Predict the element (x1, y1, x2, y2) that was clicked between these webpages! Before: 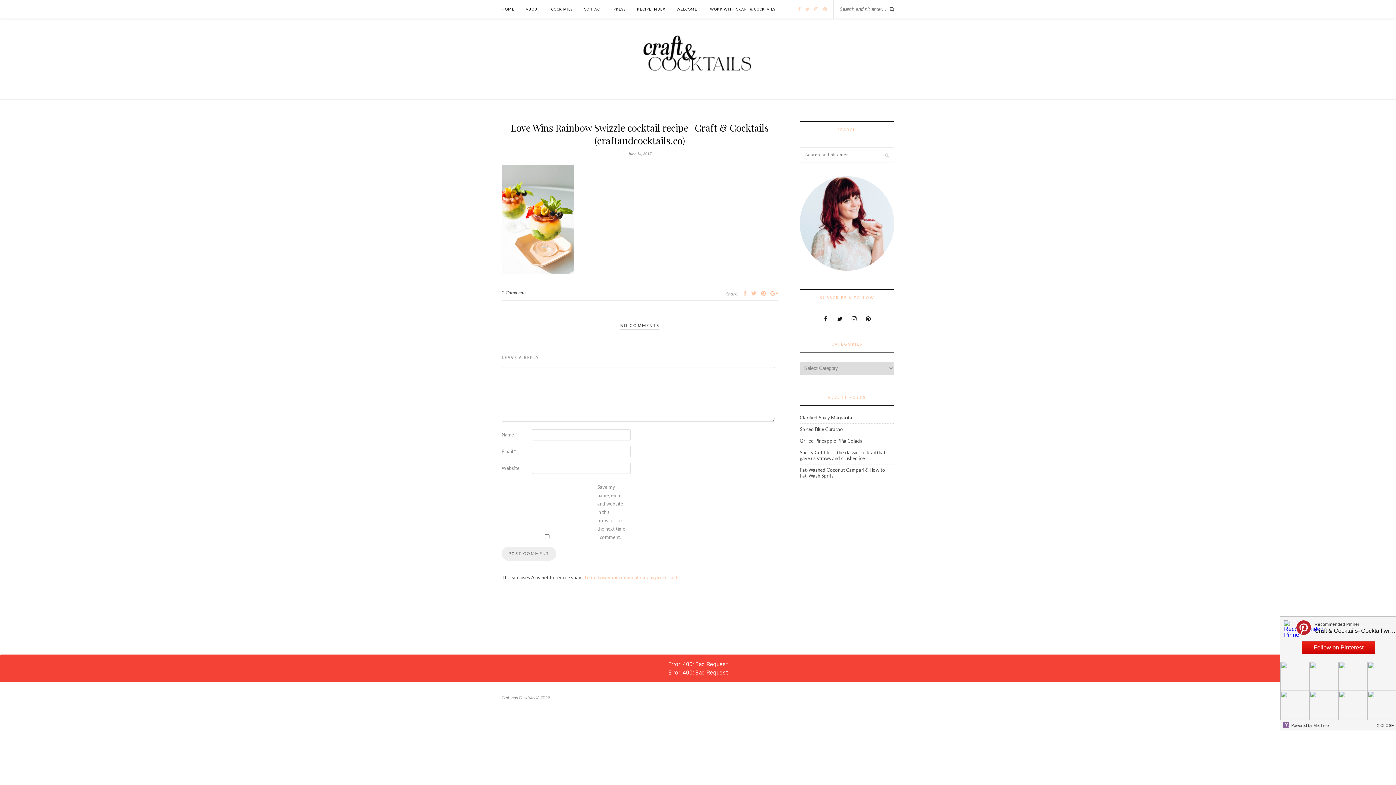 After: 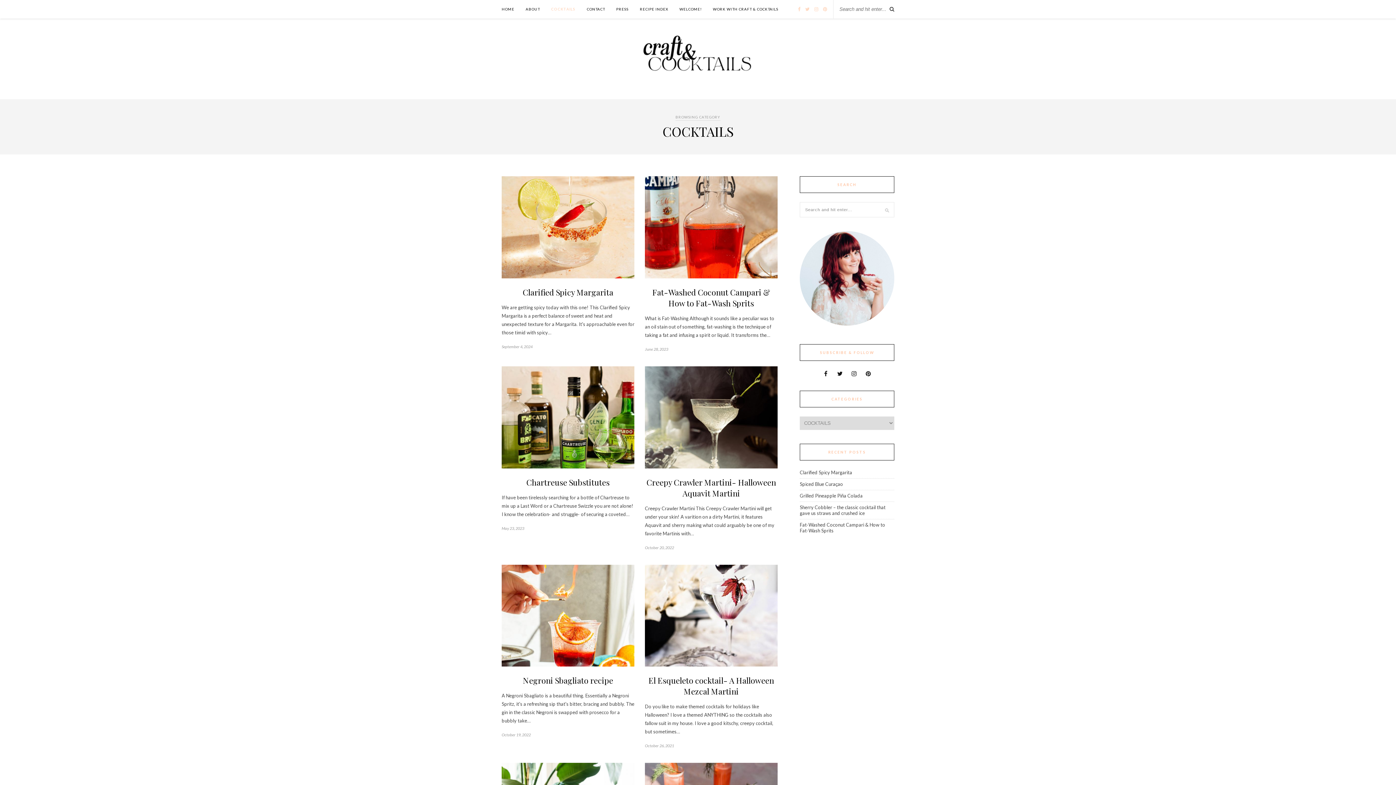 Action: bbox: (551, 0, 572, 18) label: COCKTAILS